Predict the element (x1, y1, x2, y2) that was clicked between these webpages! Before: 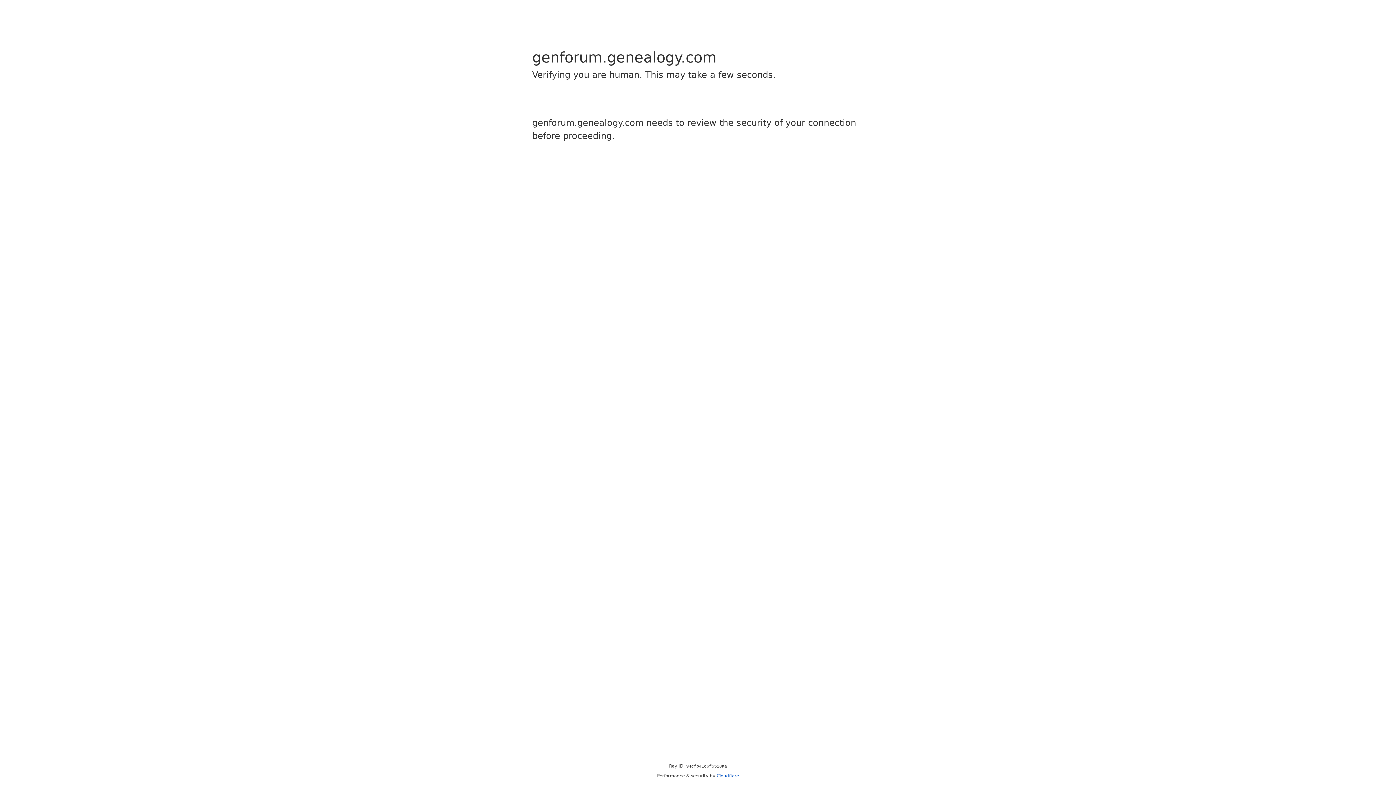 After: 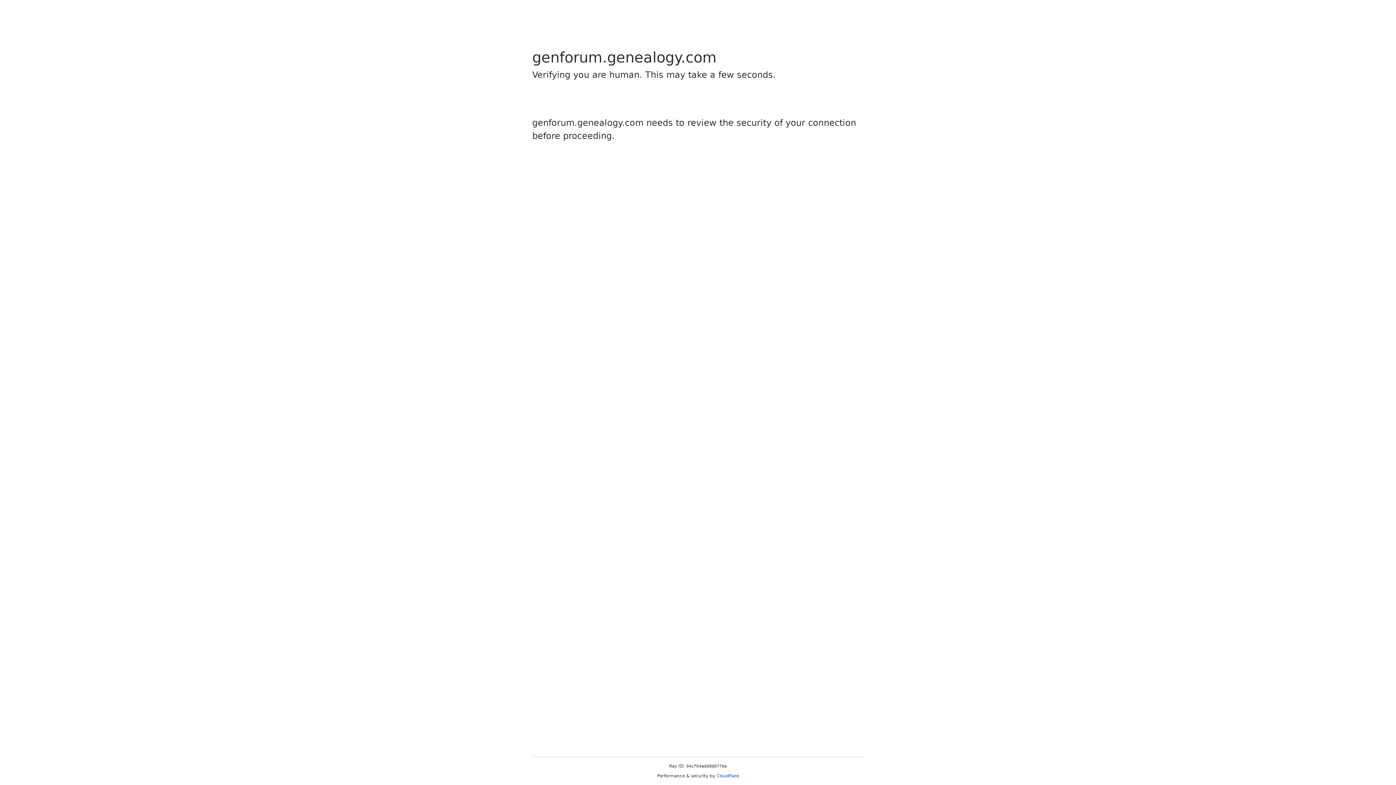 Action: bbox: (716, 773, 739, 778) label: Cloudflare